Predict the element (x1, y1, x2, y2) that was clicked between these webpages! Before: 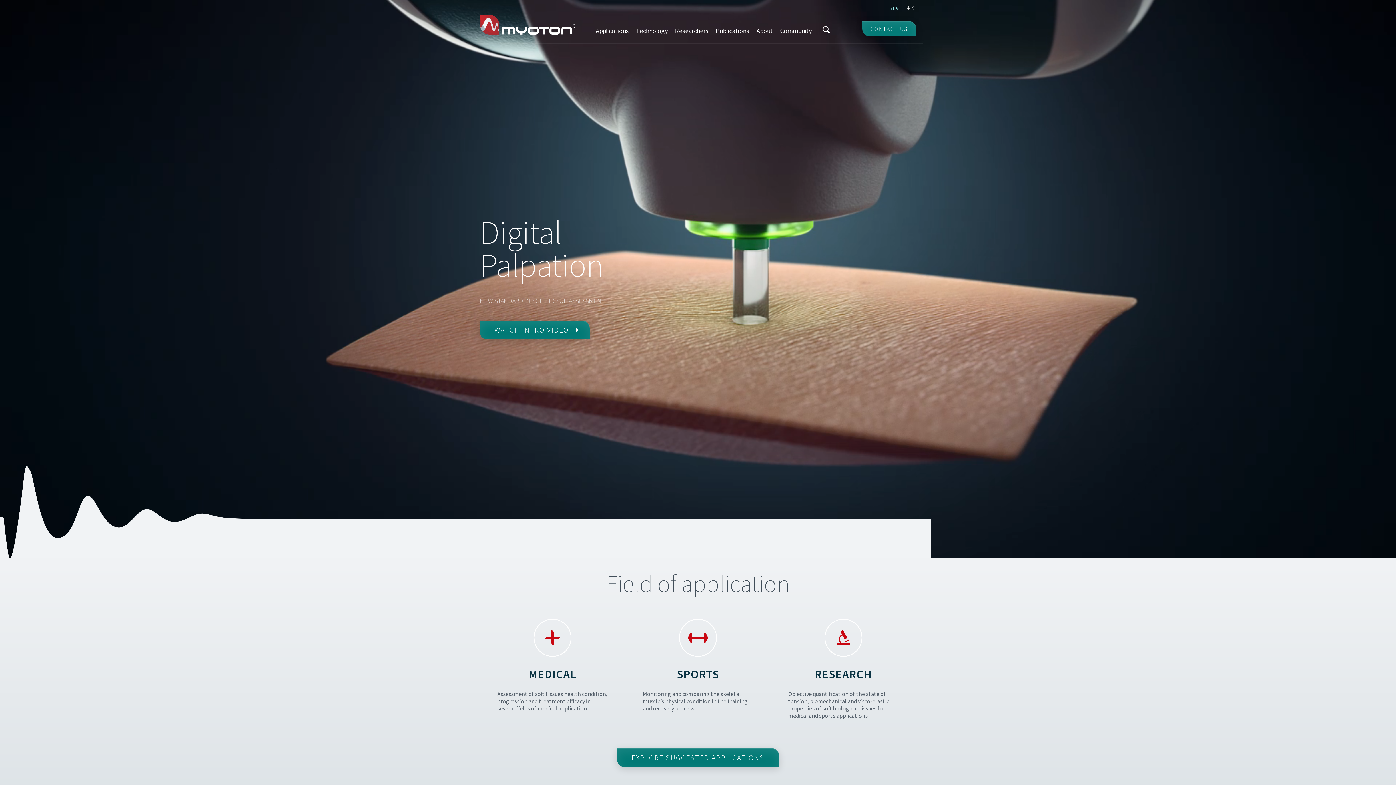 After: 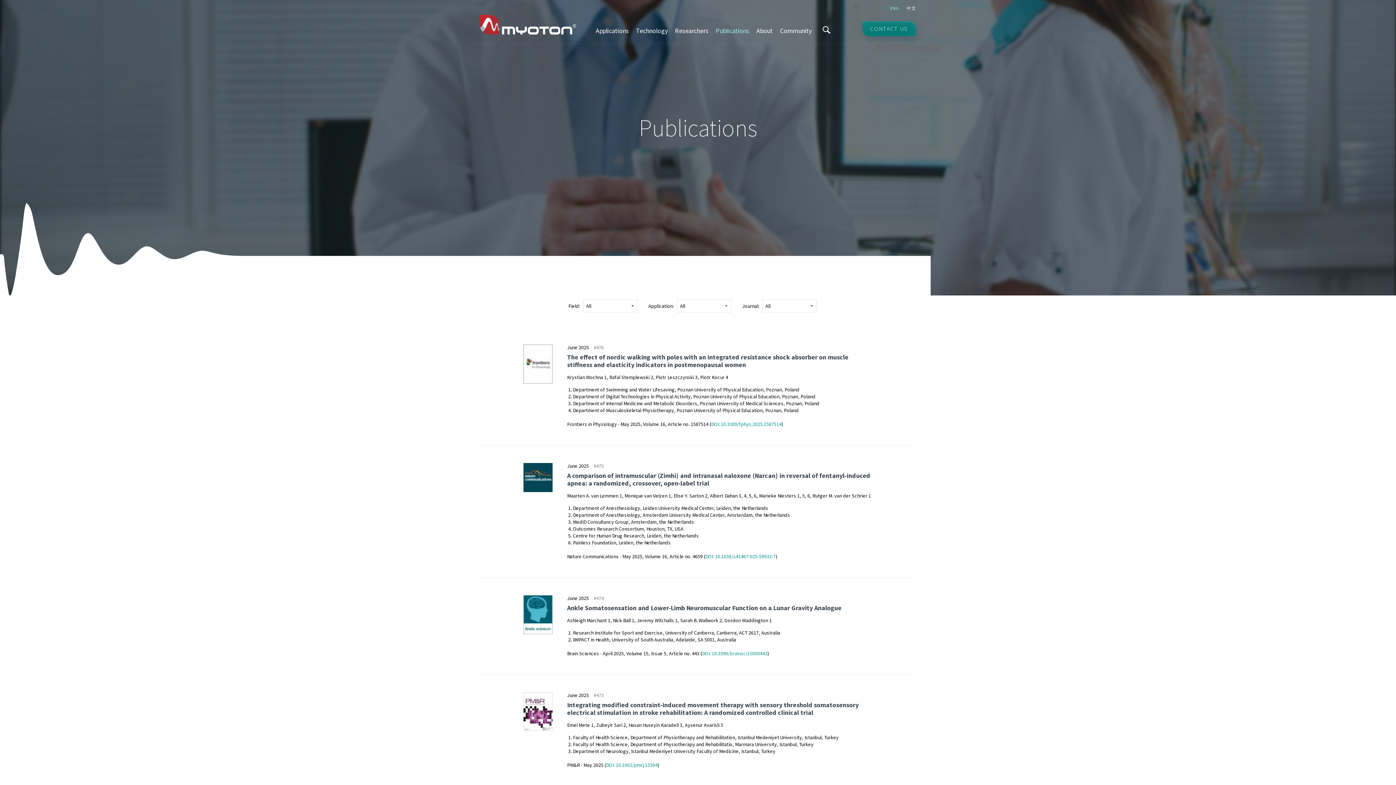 Action: label: Publications bbox: (712, 23, 752, 38)